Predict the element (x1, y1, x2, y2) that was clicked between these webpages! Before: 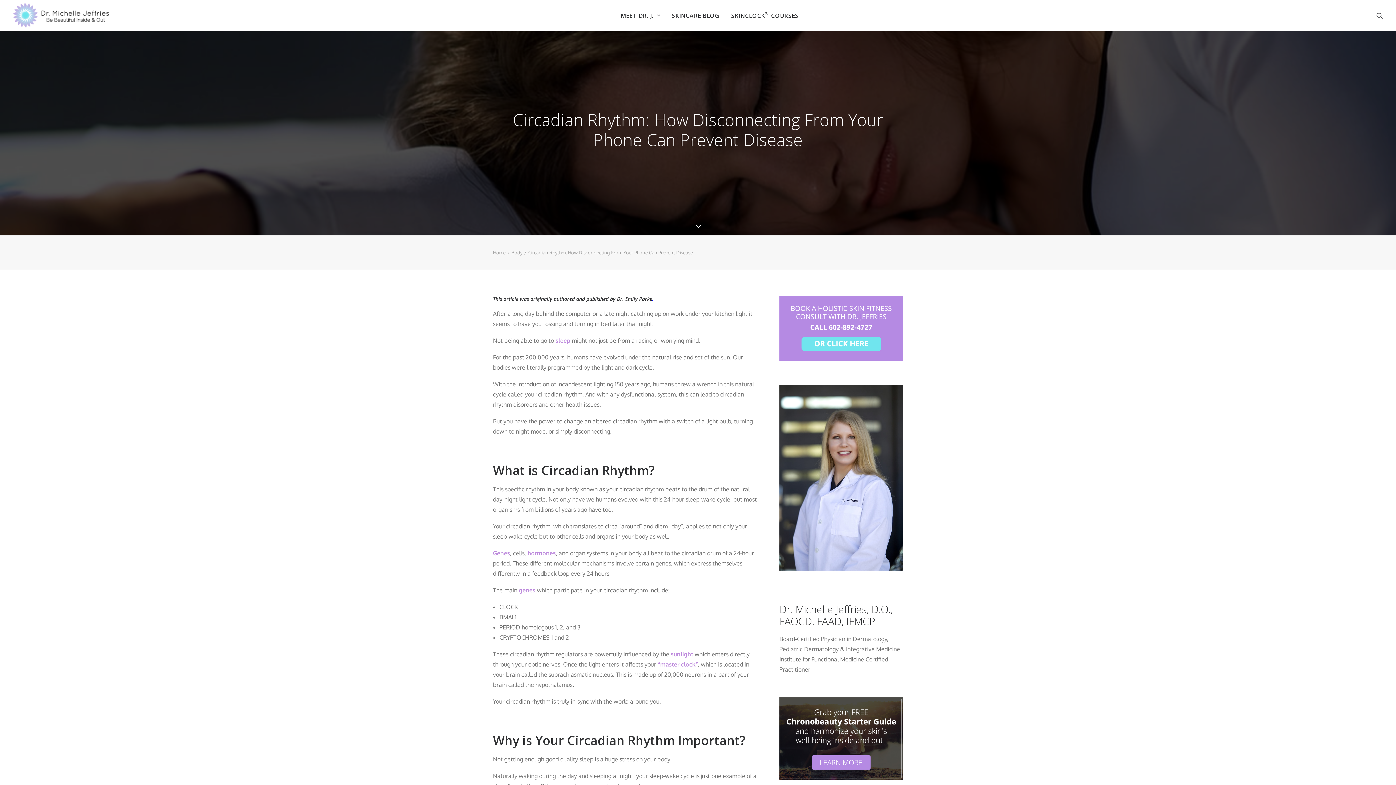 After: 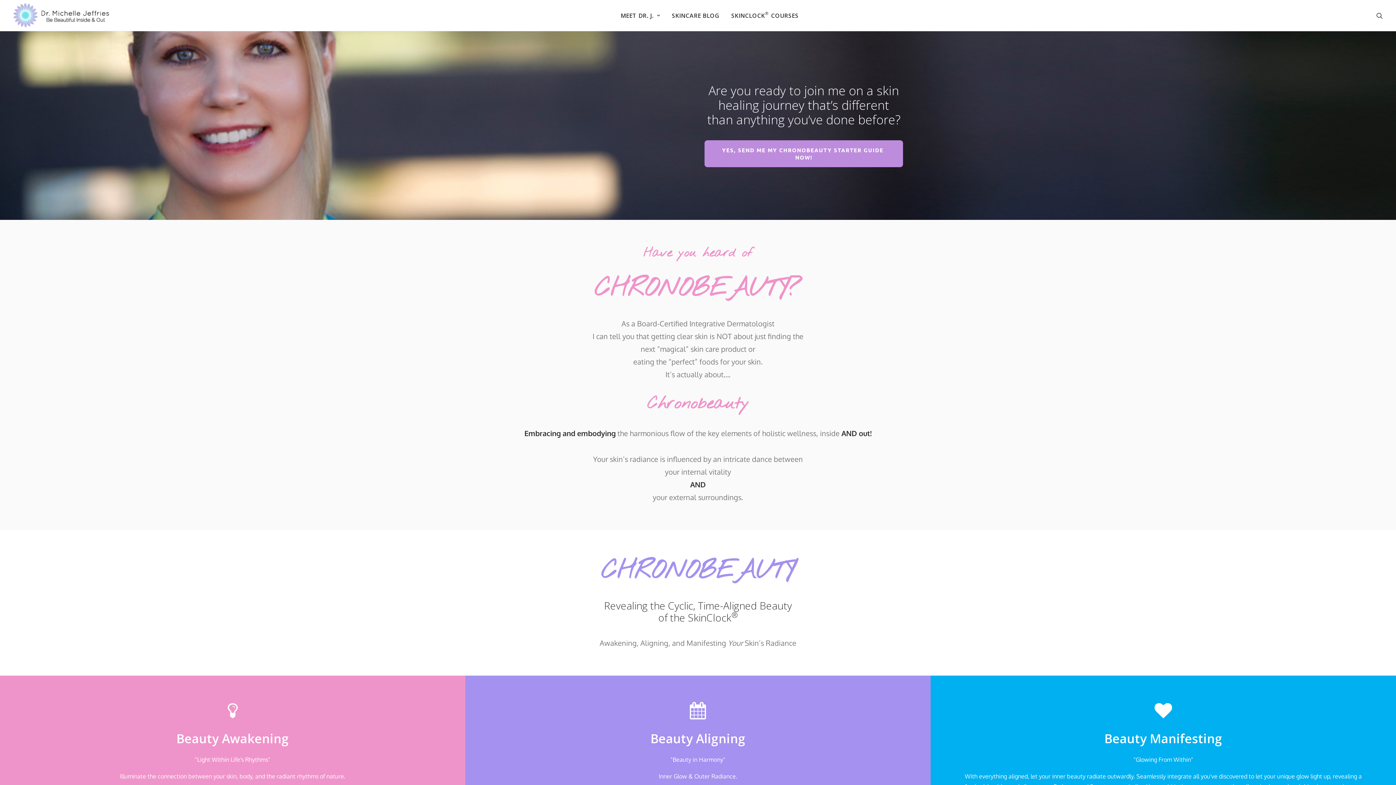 Action: bbox: (13, 3, 109, 27)